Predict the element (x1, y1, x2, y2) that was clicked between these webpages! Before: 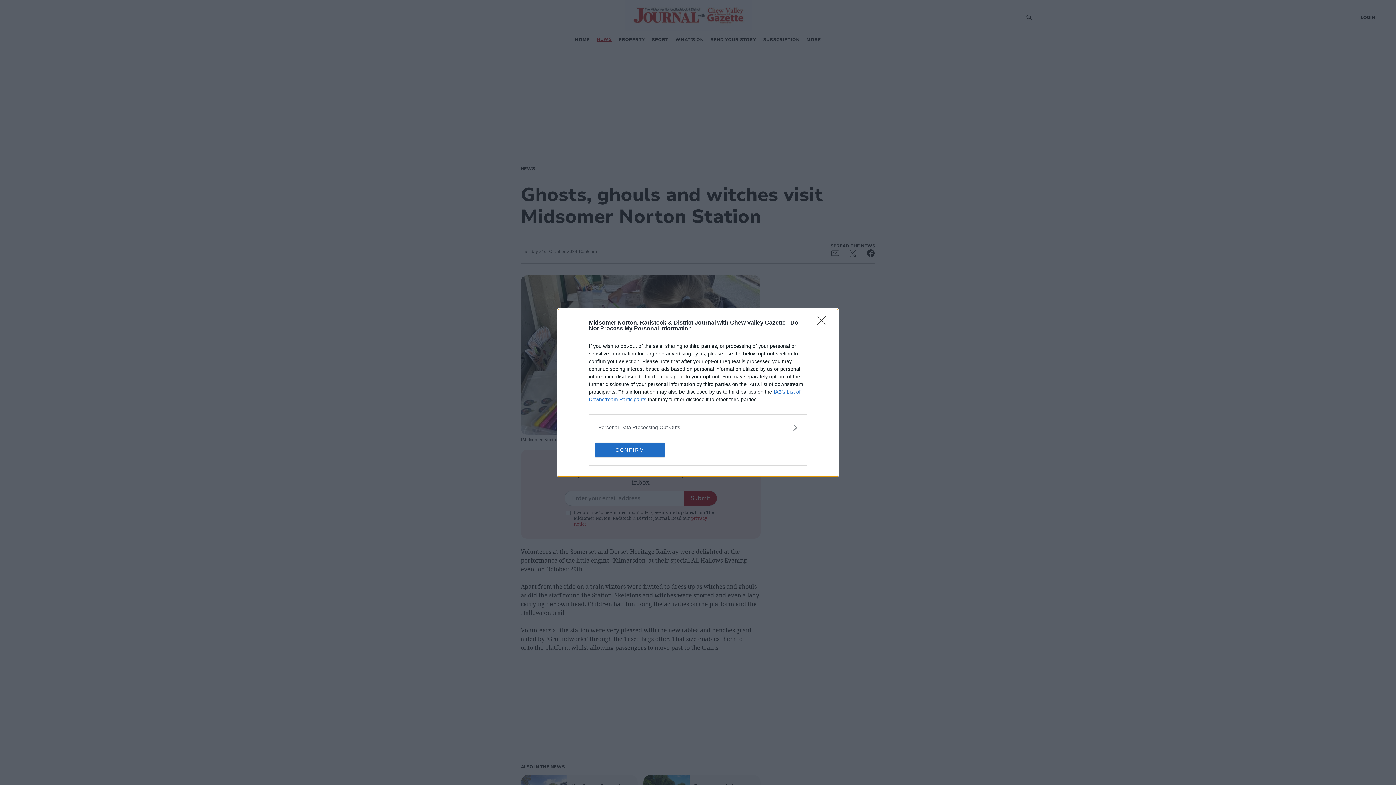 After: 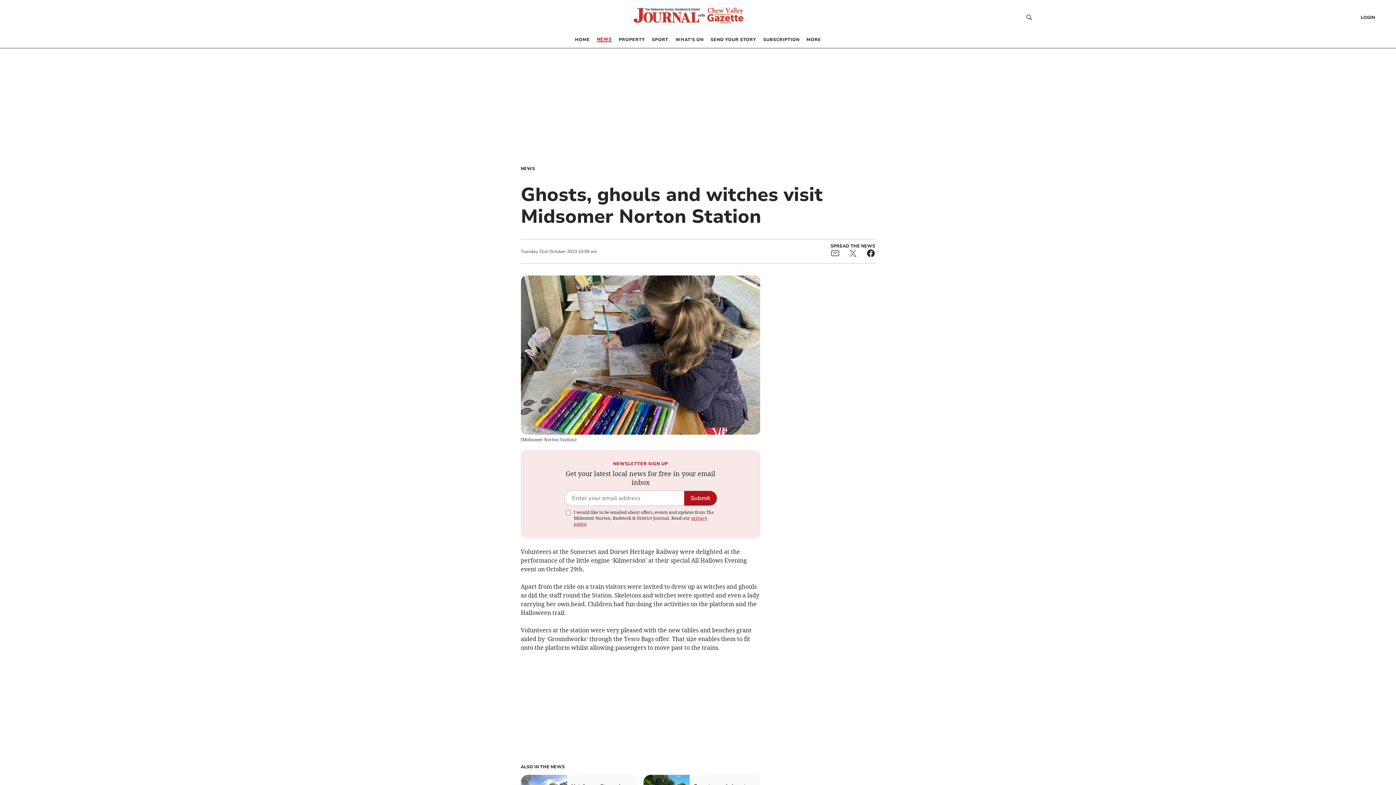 Action: label: CONFIRM bbox: (595, 442, 664, 457)